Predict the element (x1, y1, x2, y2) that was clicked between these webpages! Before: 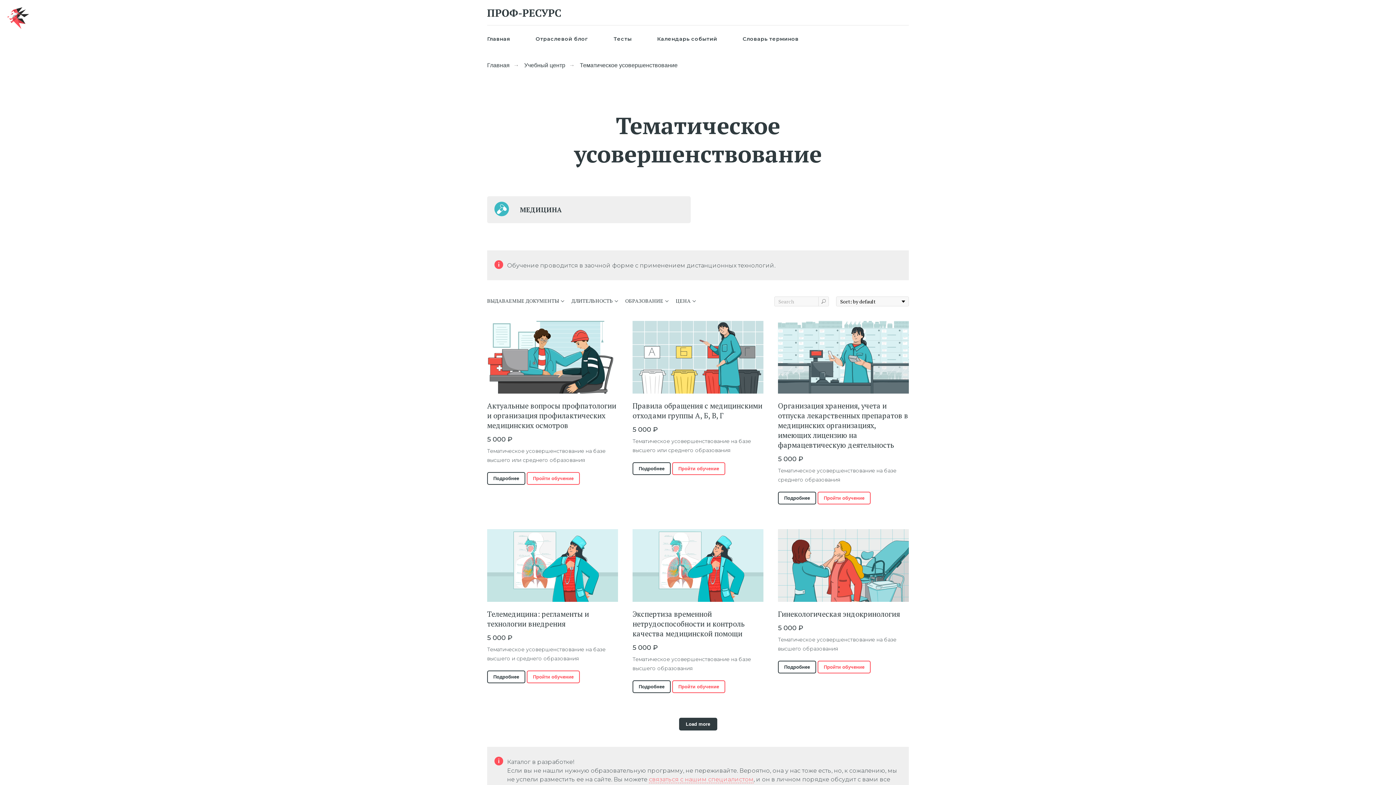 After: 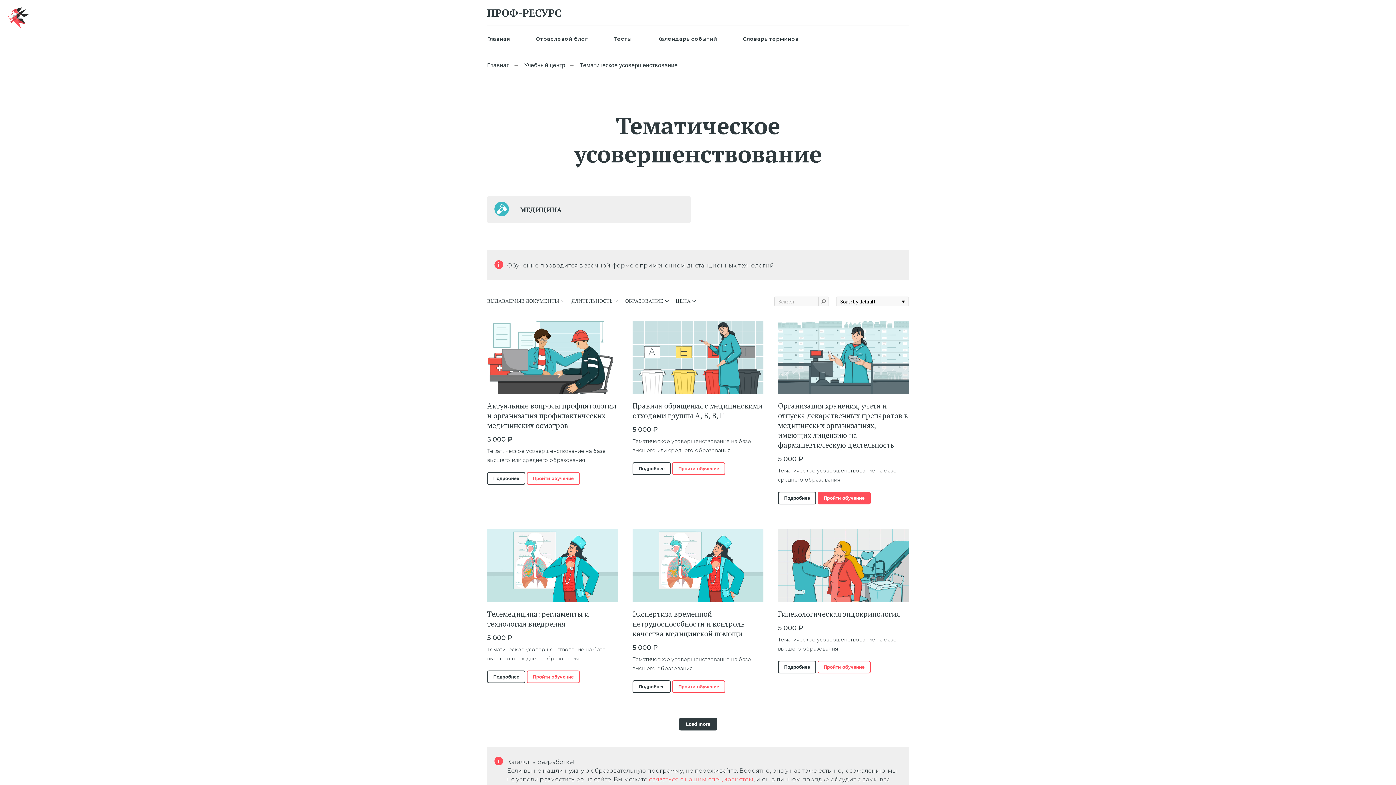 Action: bbox: (817, 492, 870, 504) label: Пройти обучение